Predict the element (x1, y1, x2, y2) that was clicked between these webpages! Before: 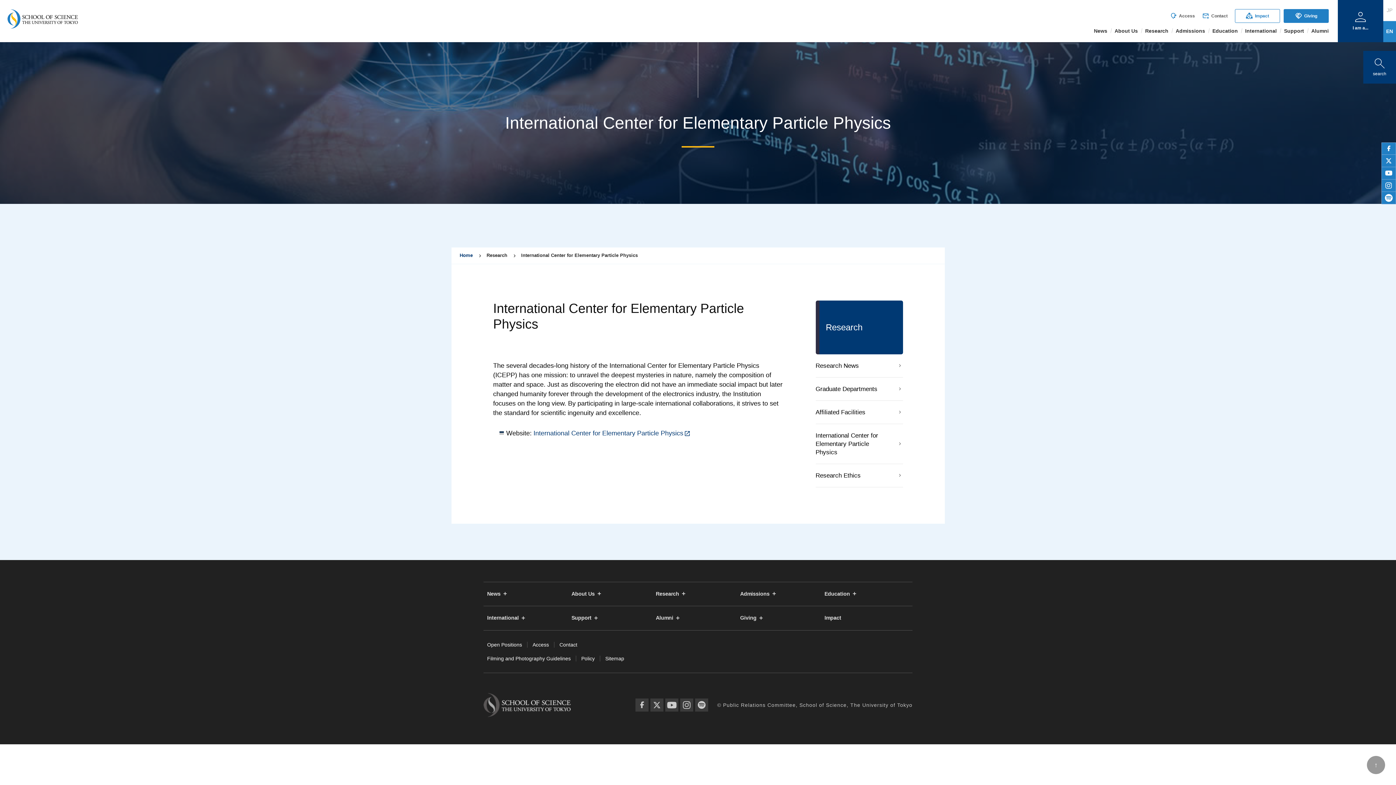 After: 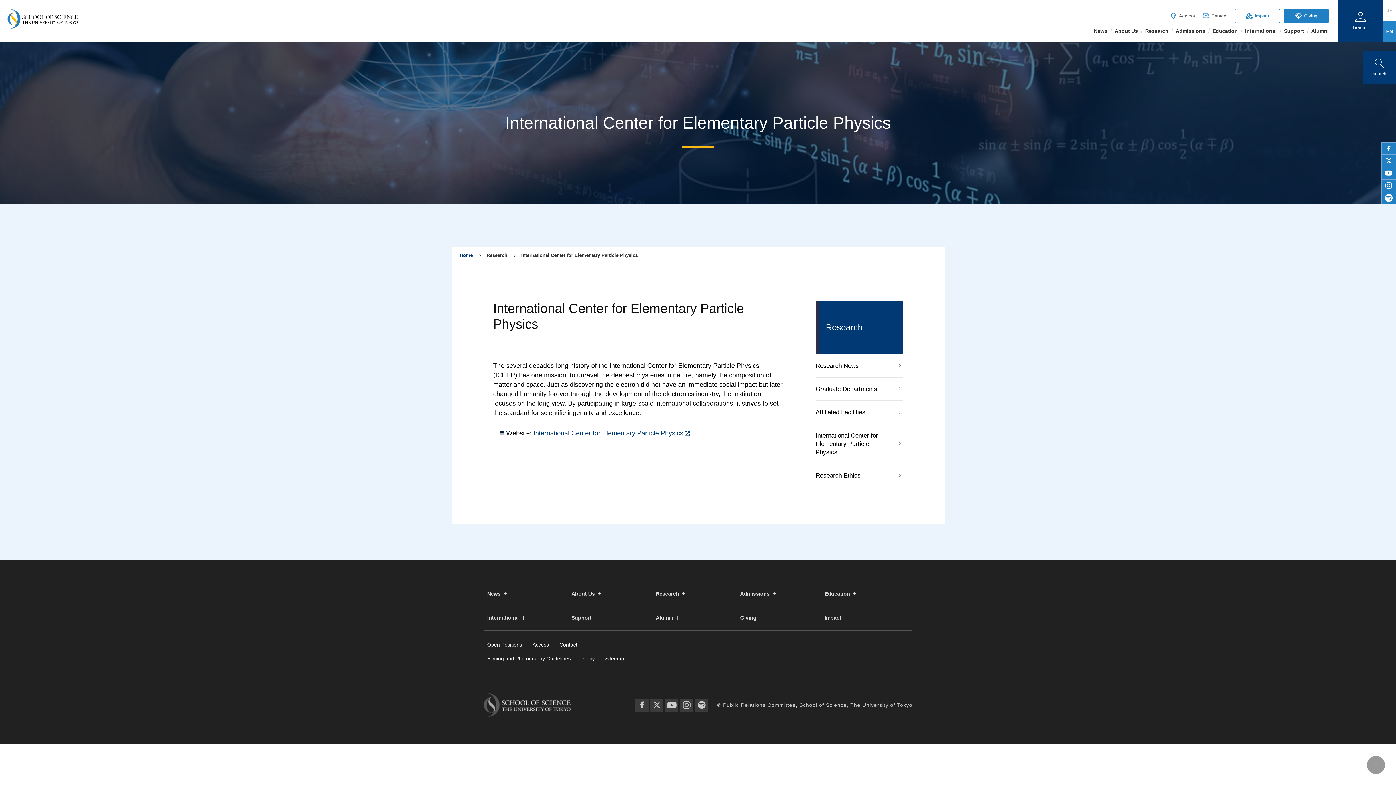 Action: label: International Center for Elementary Particle Physics bbox: (815, 424, 903, 464)